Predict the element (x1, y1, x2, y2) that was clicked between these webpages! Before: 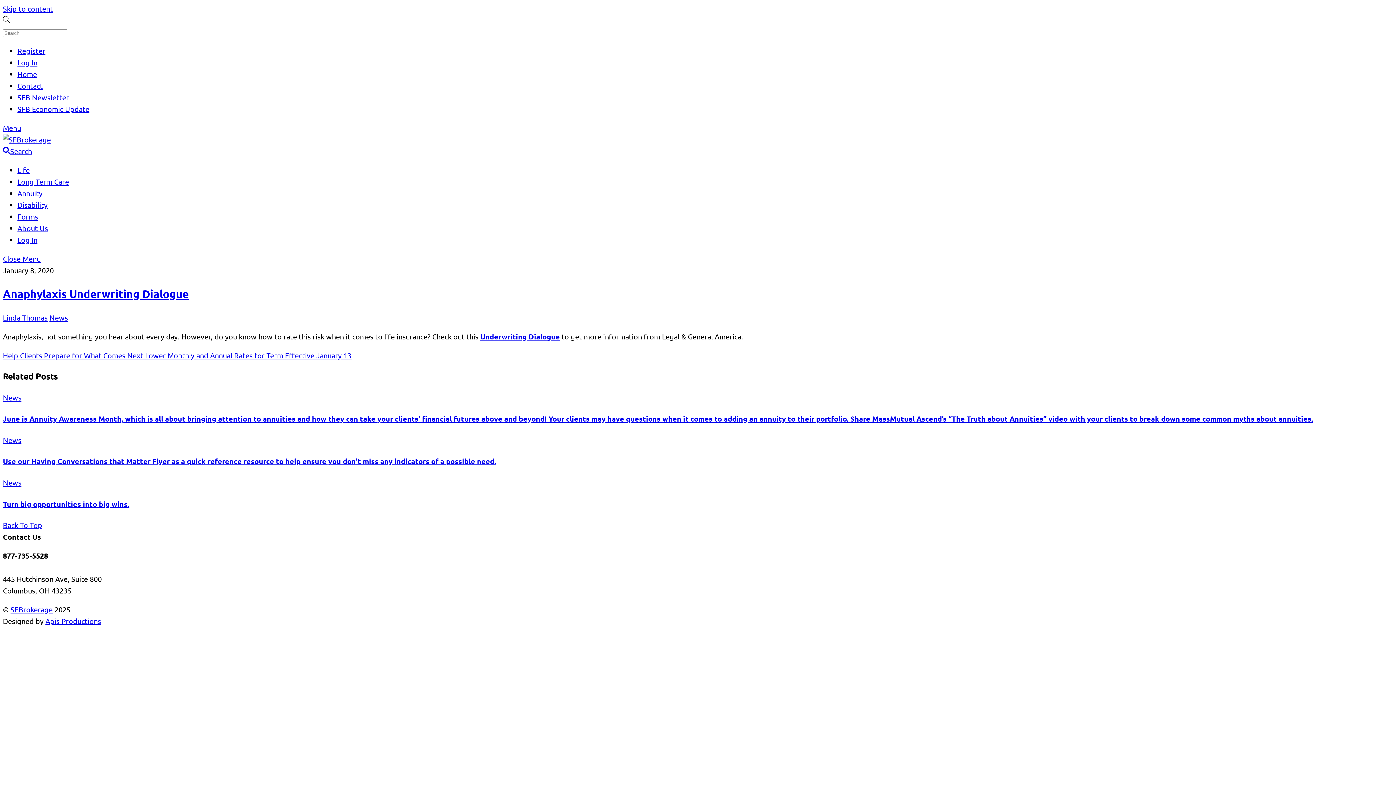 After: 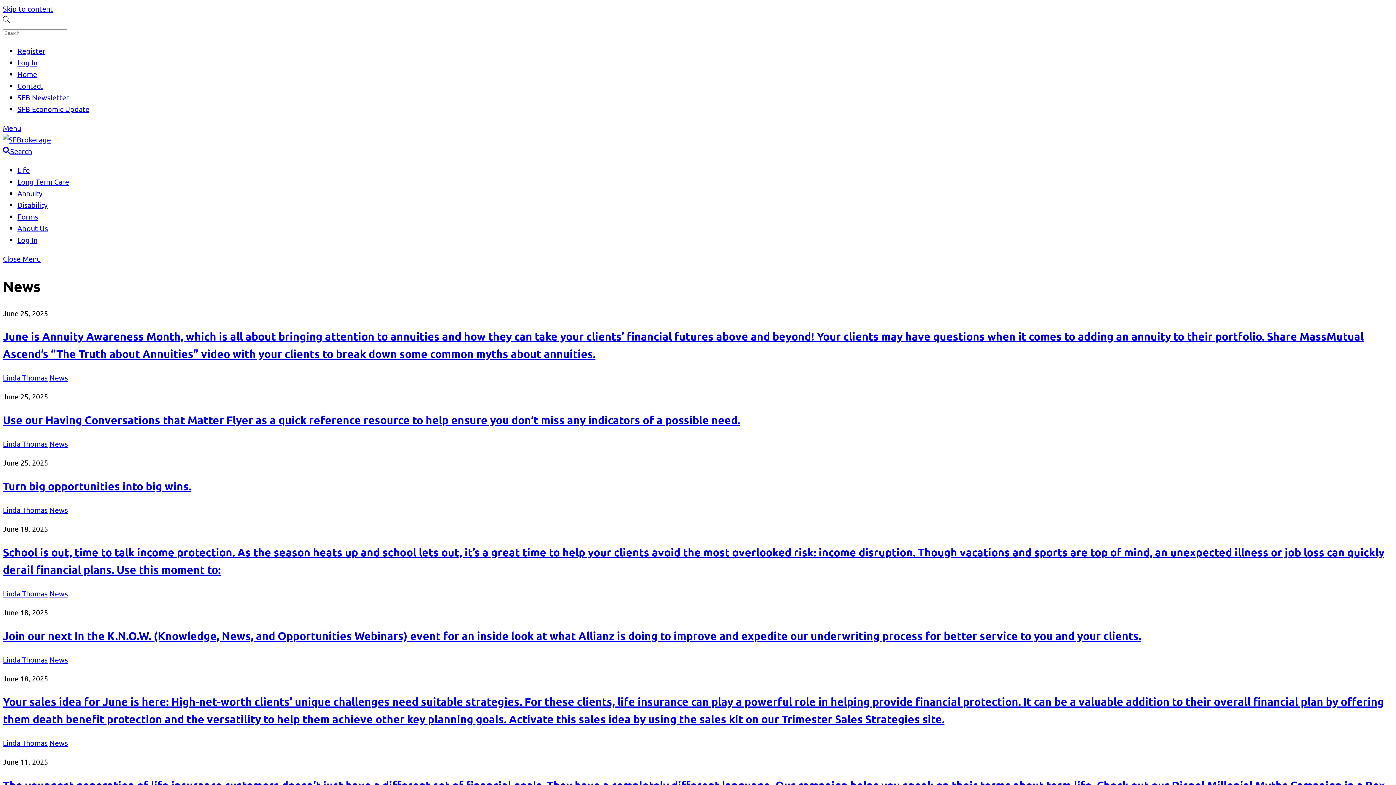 Action: label: News bbox: (49, 313, 68, 322)